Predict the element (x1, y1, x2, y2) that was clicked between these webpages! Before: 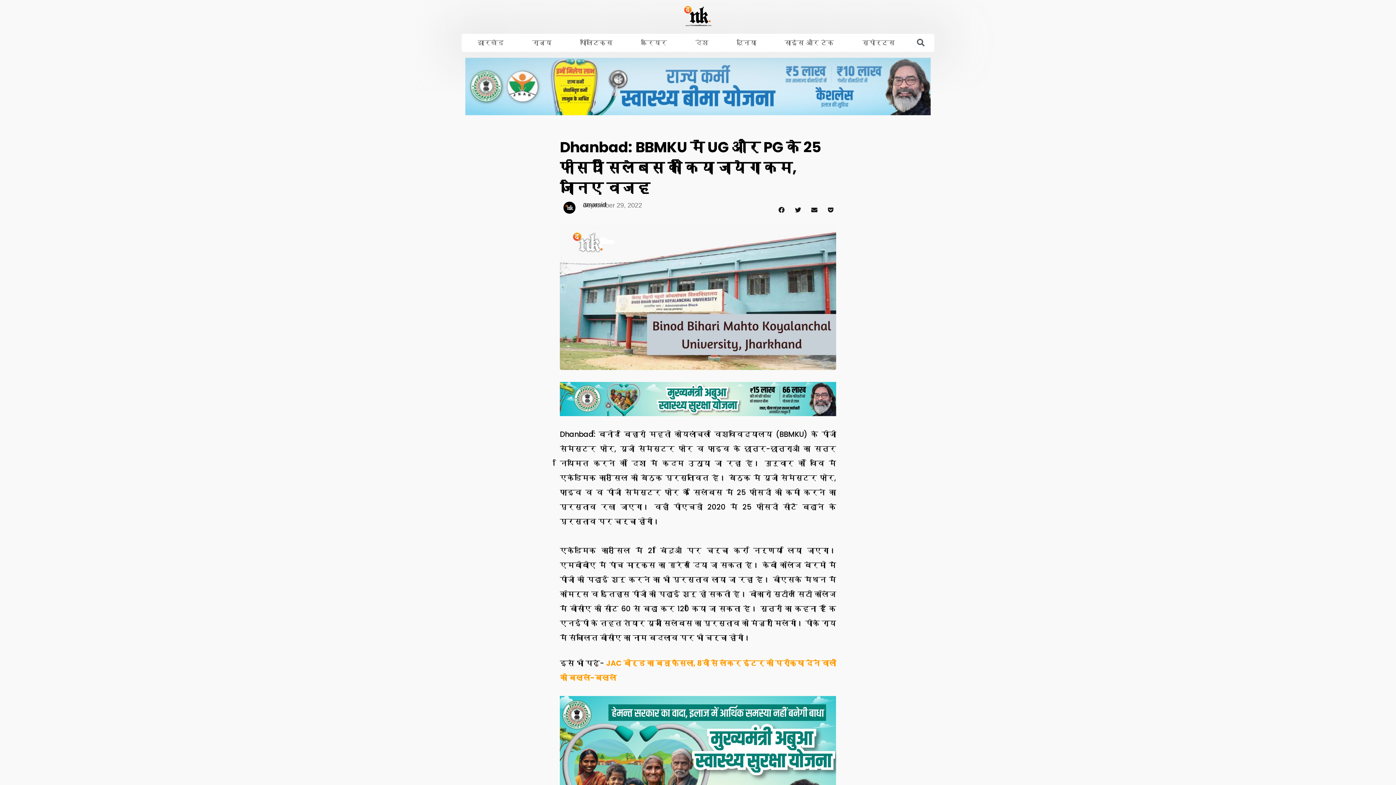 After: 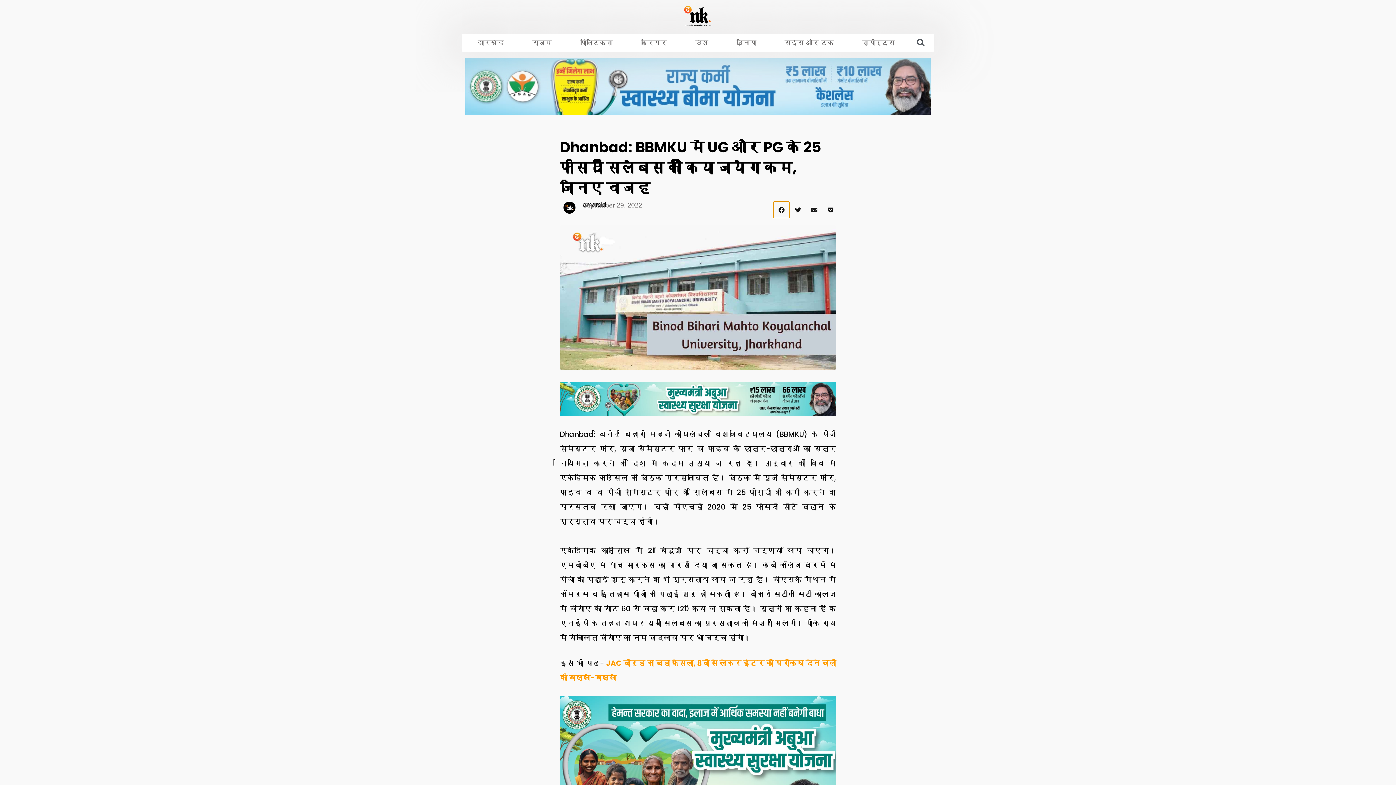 Action: label: Share on facebook bbox: (773, 201, 789, 218)